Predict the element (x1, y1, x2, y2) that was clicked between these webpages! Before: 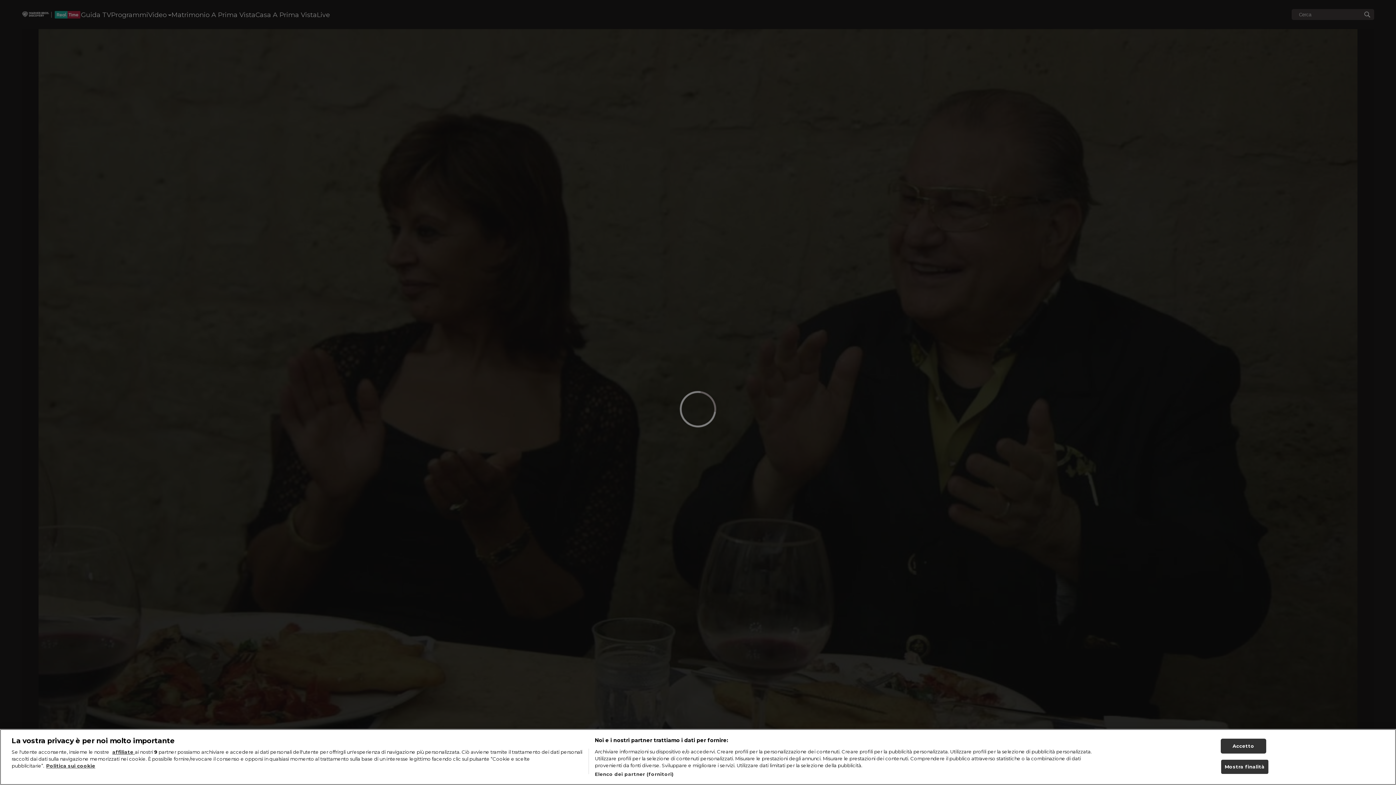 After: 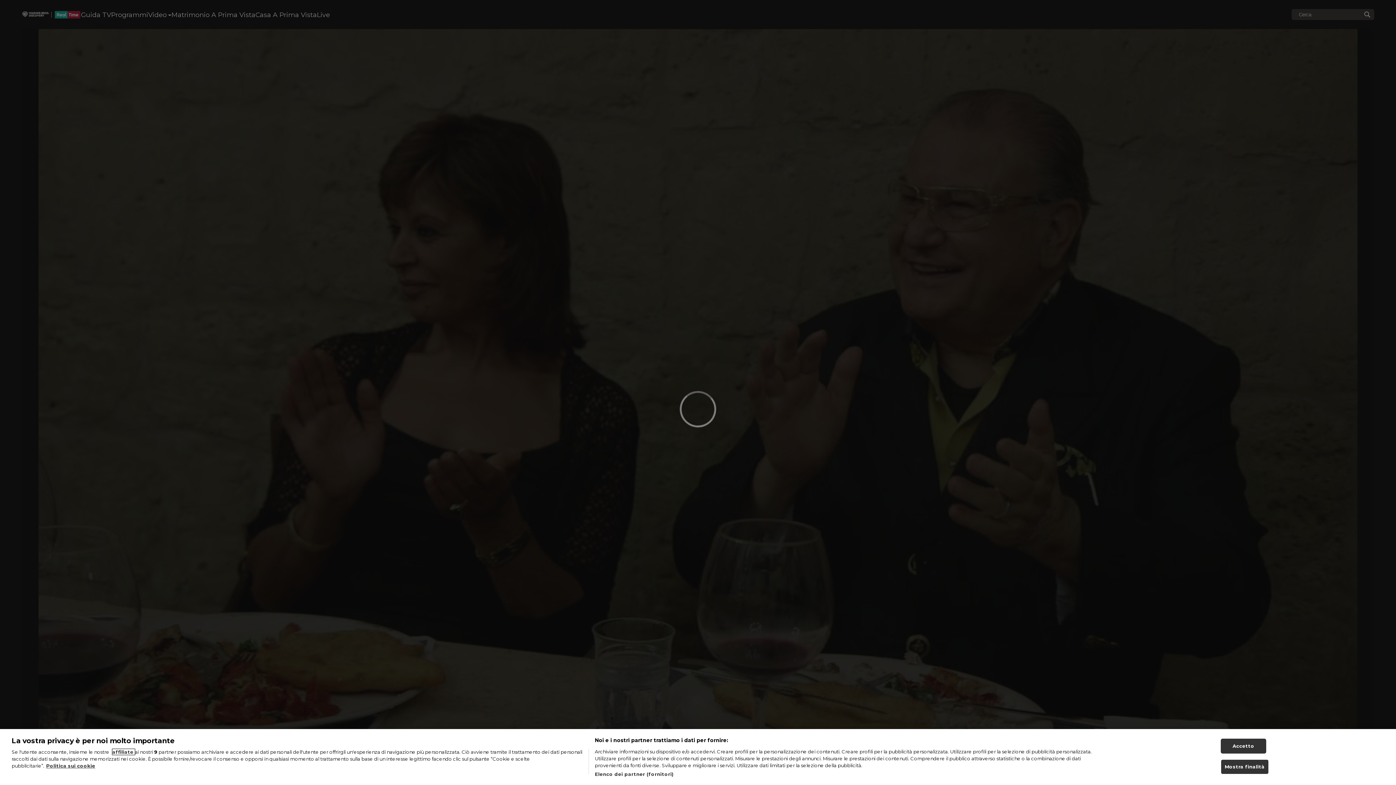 Action: label: affiliate  bbox: (112, 764, 134, 770)